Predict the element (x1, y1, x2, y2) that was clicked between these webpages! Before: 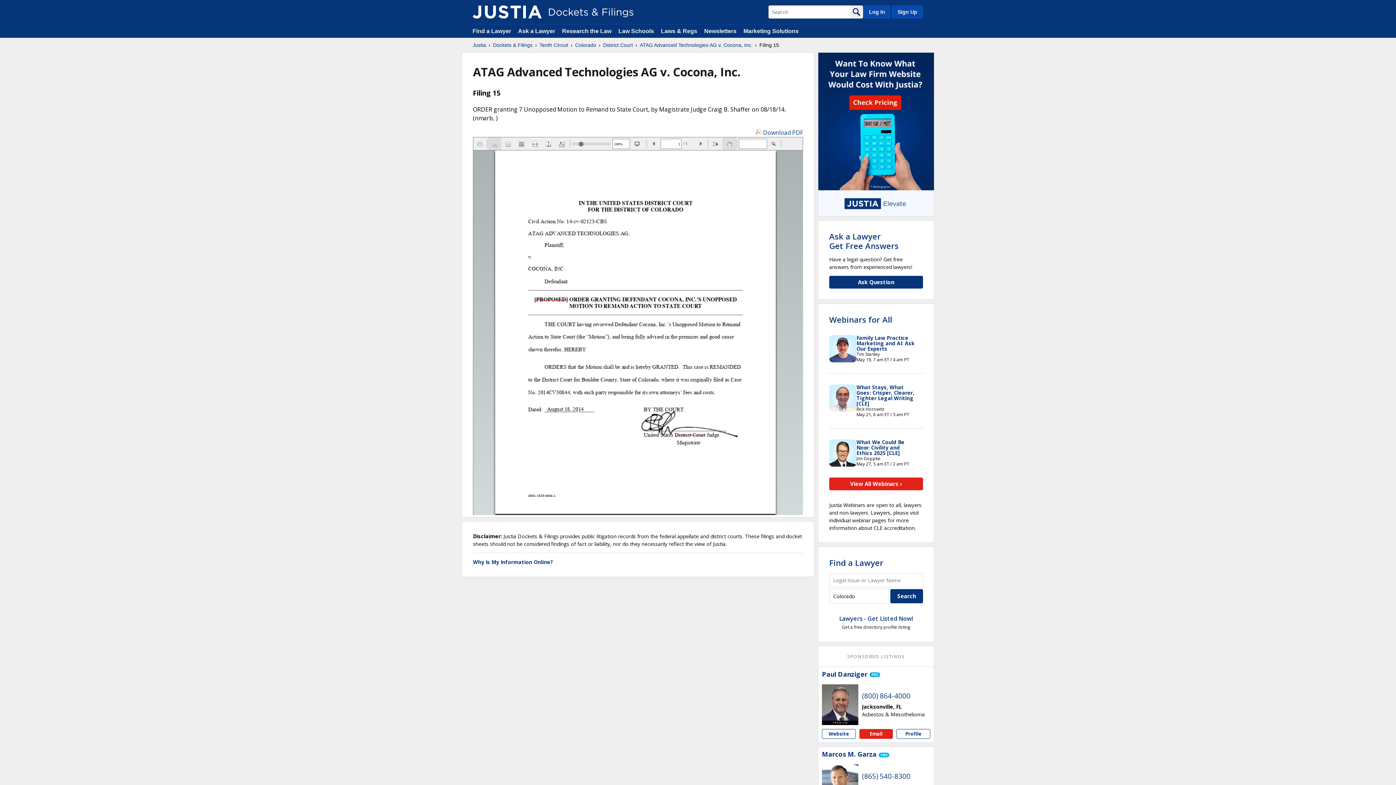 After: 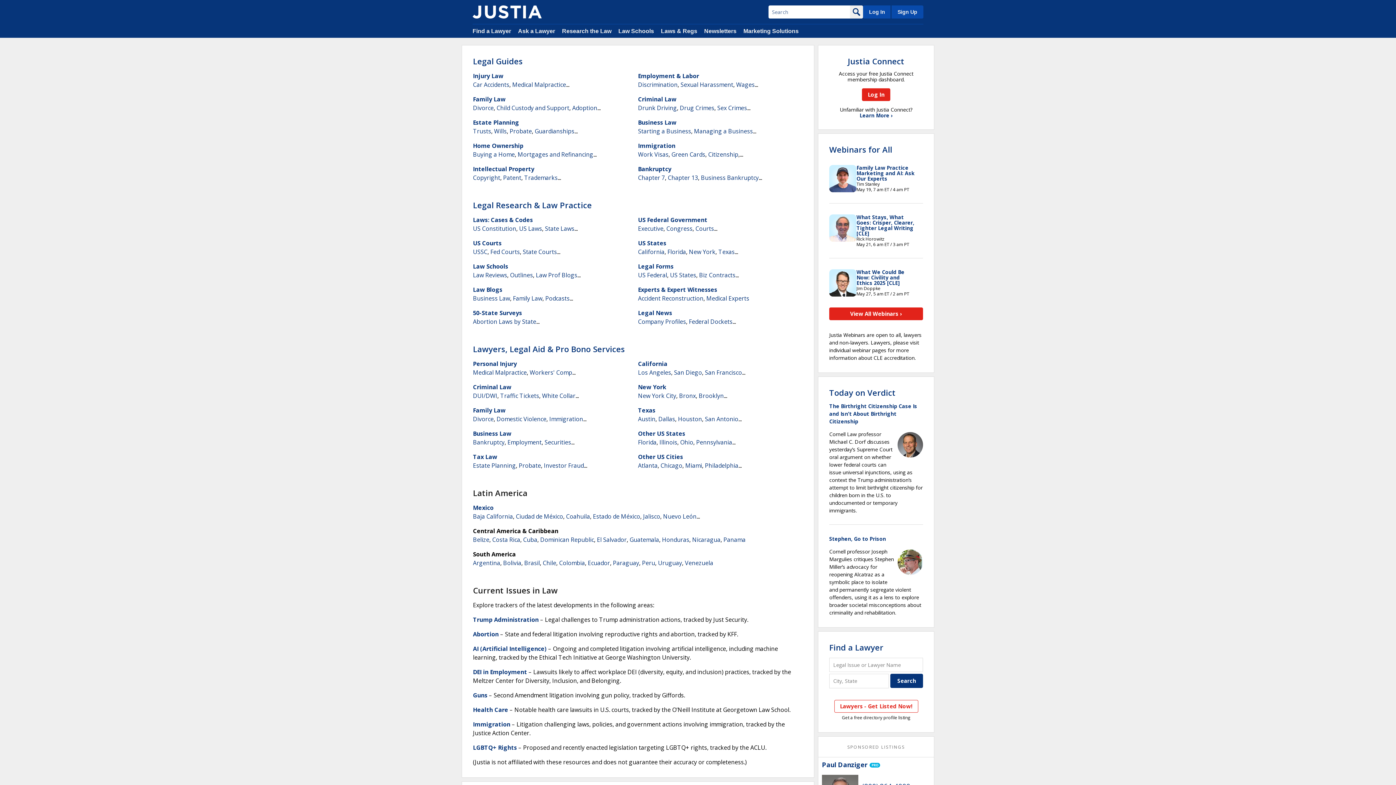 Action: bbox: (562, 28, 611, 34) label: Research the Law